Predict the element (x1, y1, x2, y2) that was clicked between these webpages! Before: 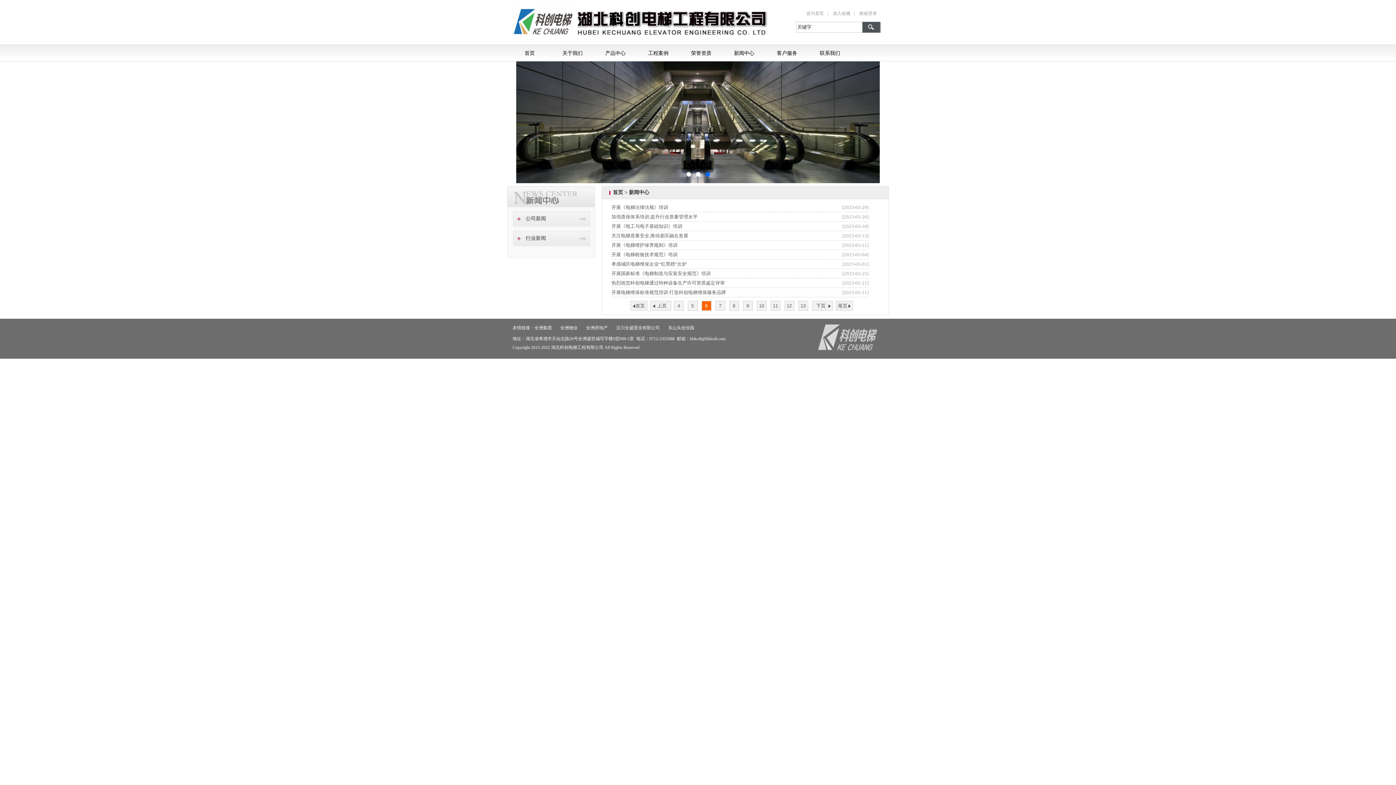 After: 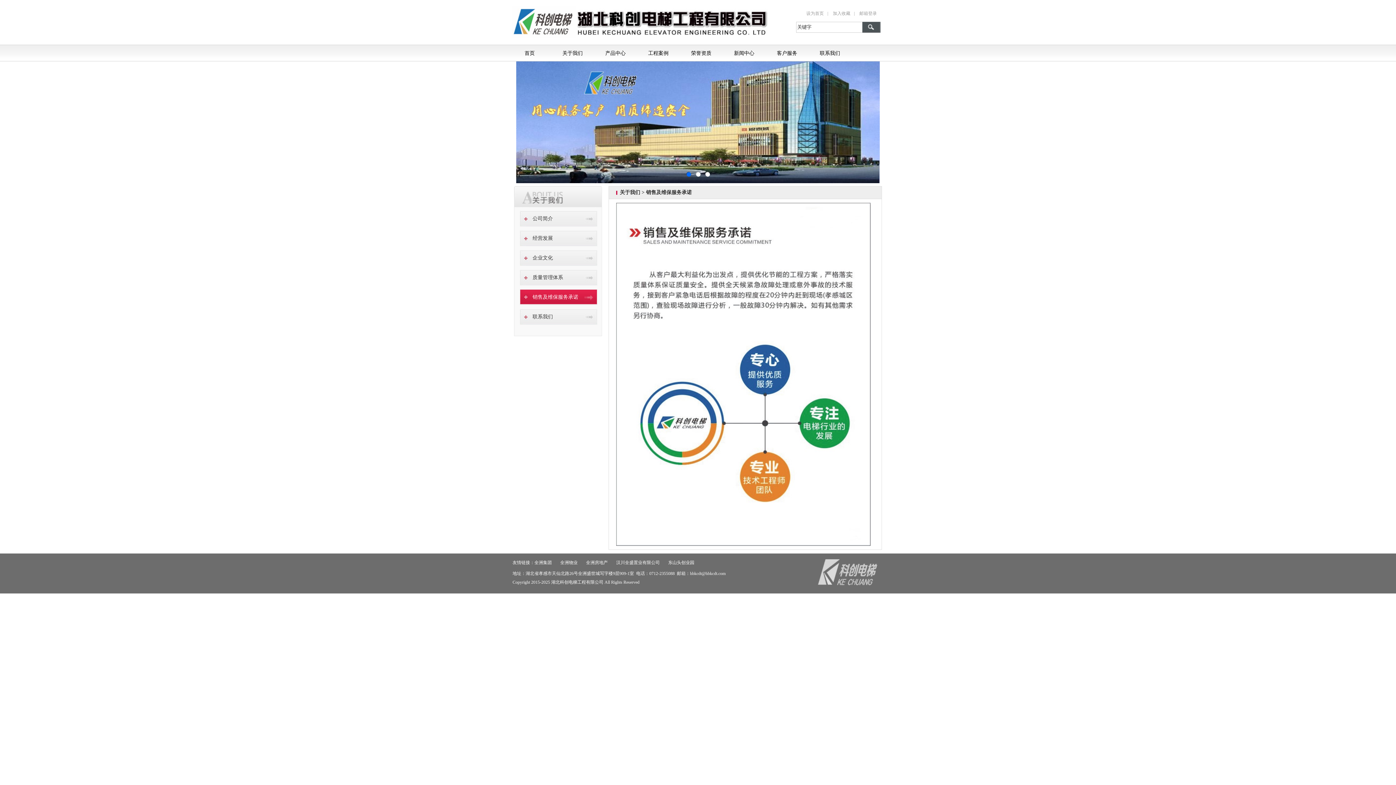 Action: bbox: (769, 44, 812, 61) label: 客户服务